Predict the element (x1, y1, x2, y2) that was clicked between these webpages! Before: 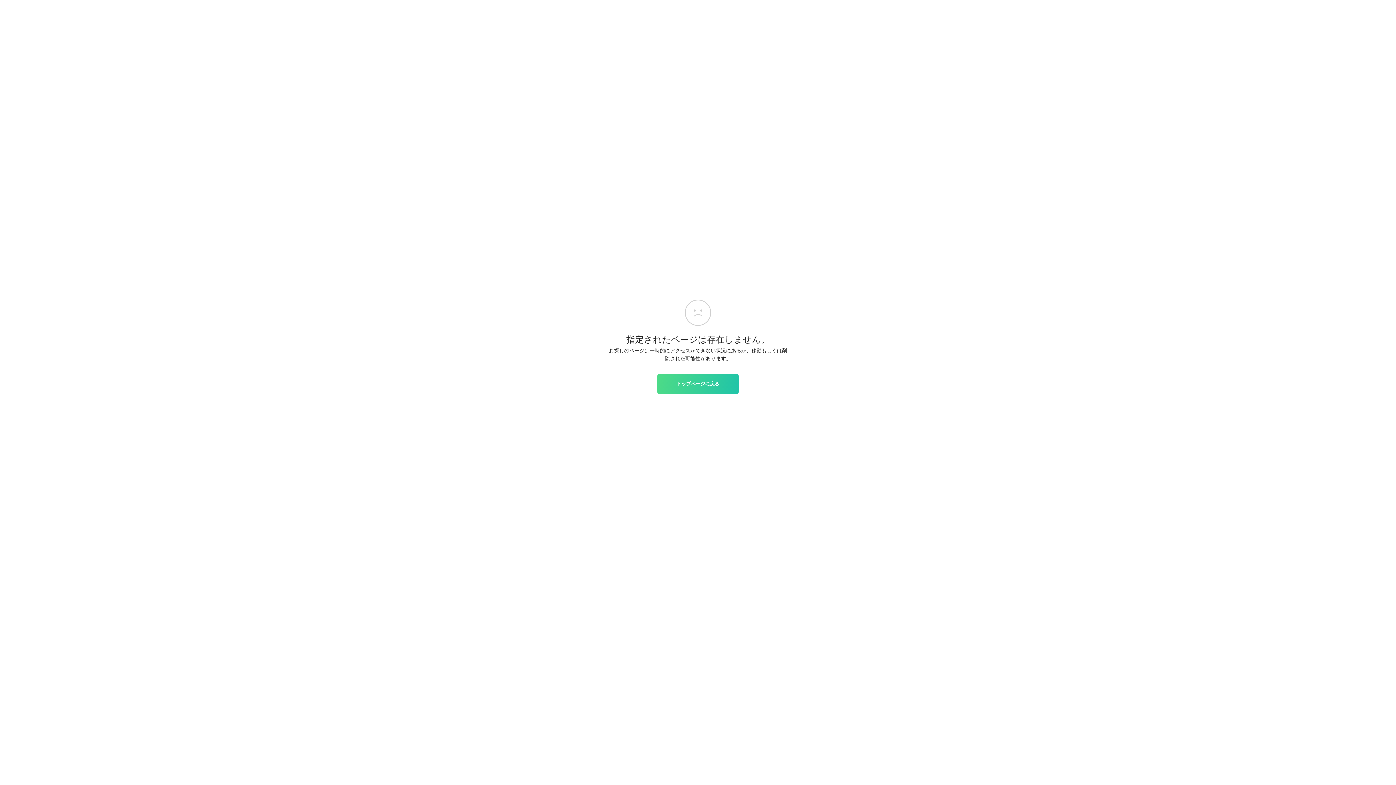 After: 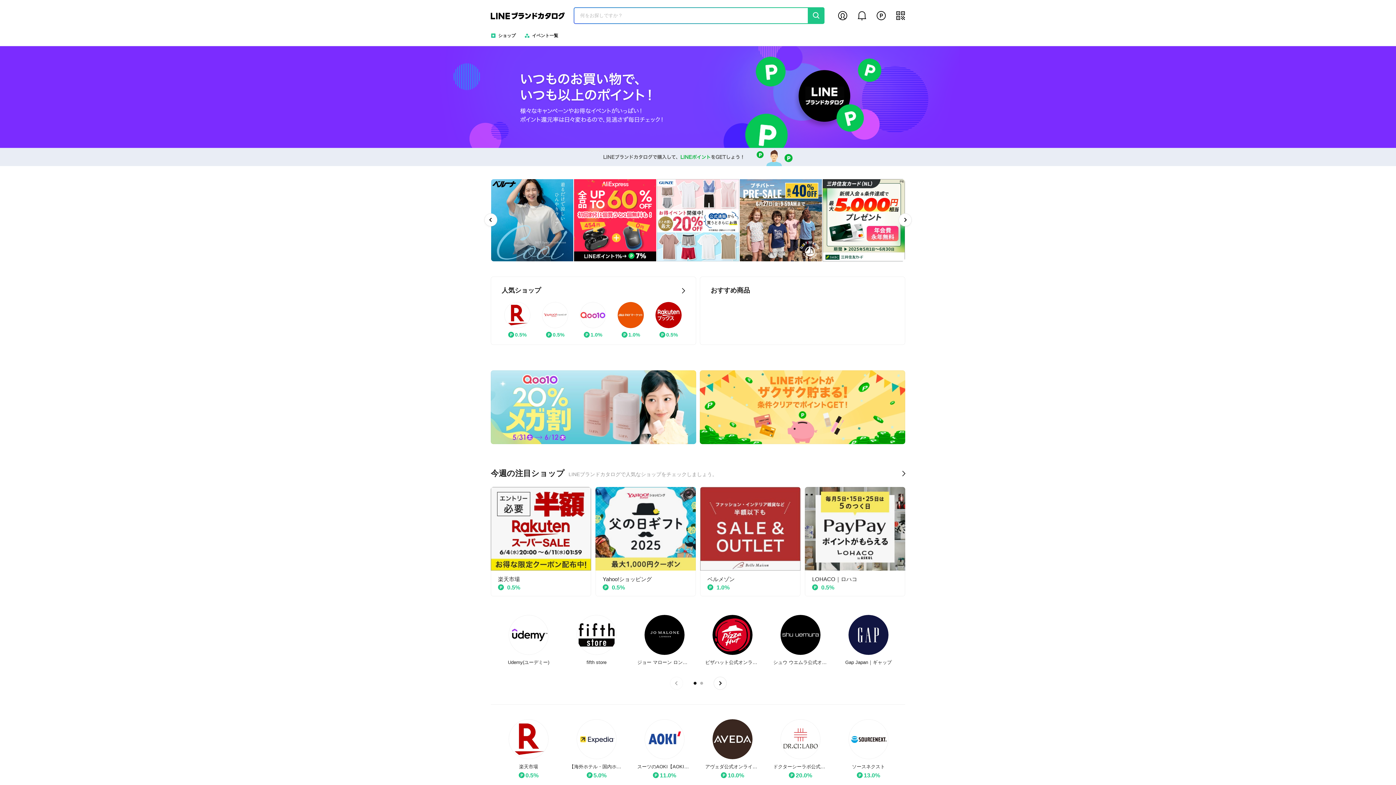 Action: label: トップページに戻る bbox: (657, 374, 738, 393)